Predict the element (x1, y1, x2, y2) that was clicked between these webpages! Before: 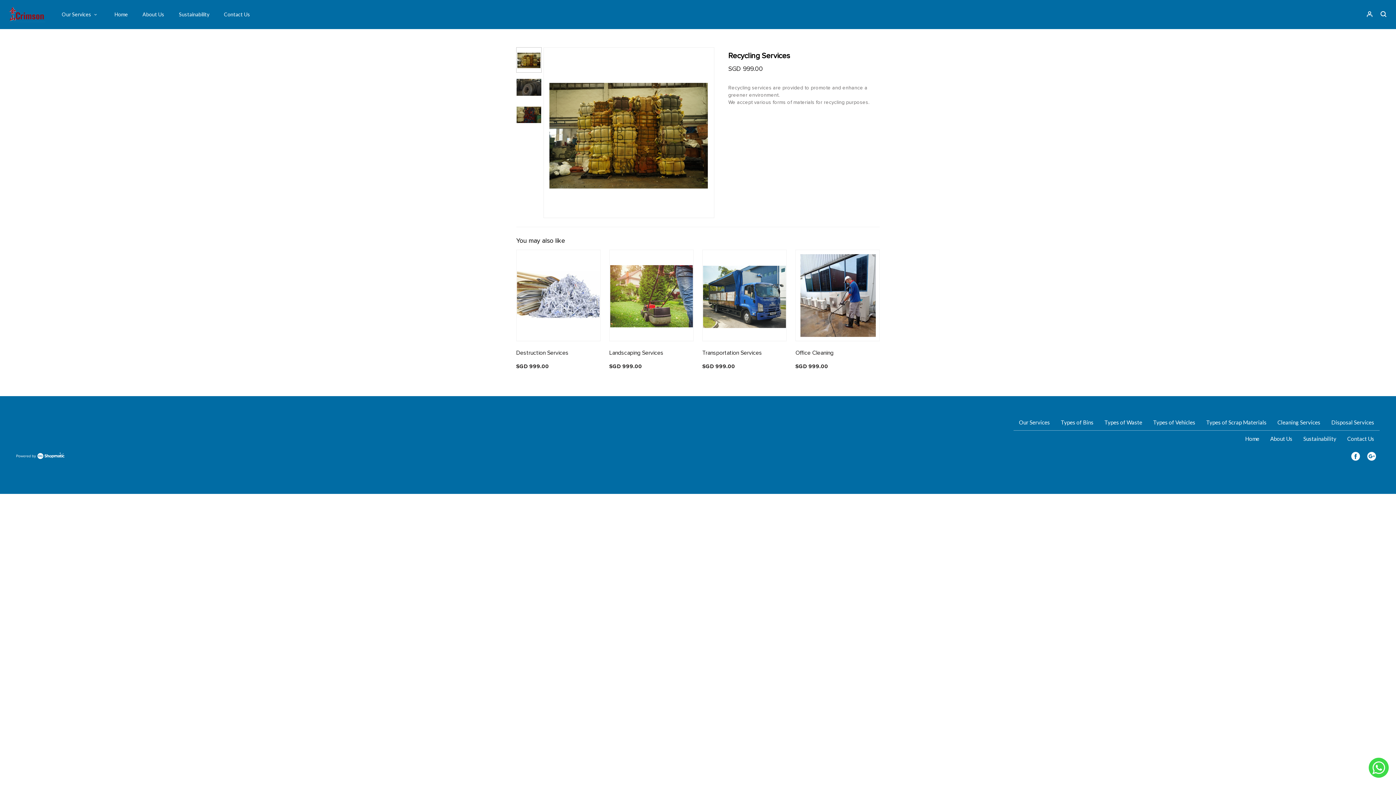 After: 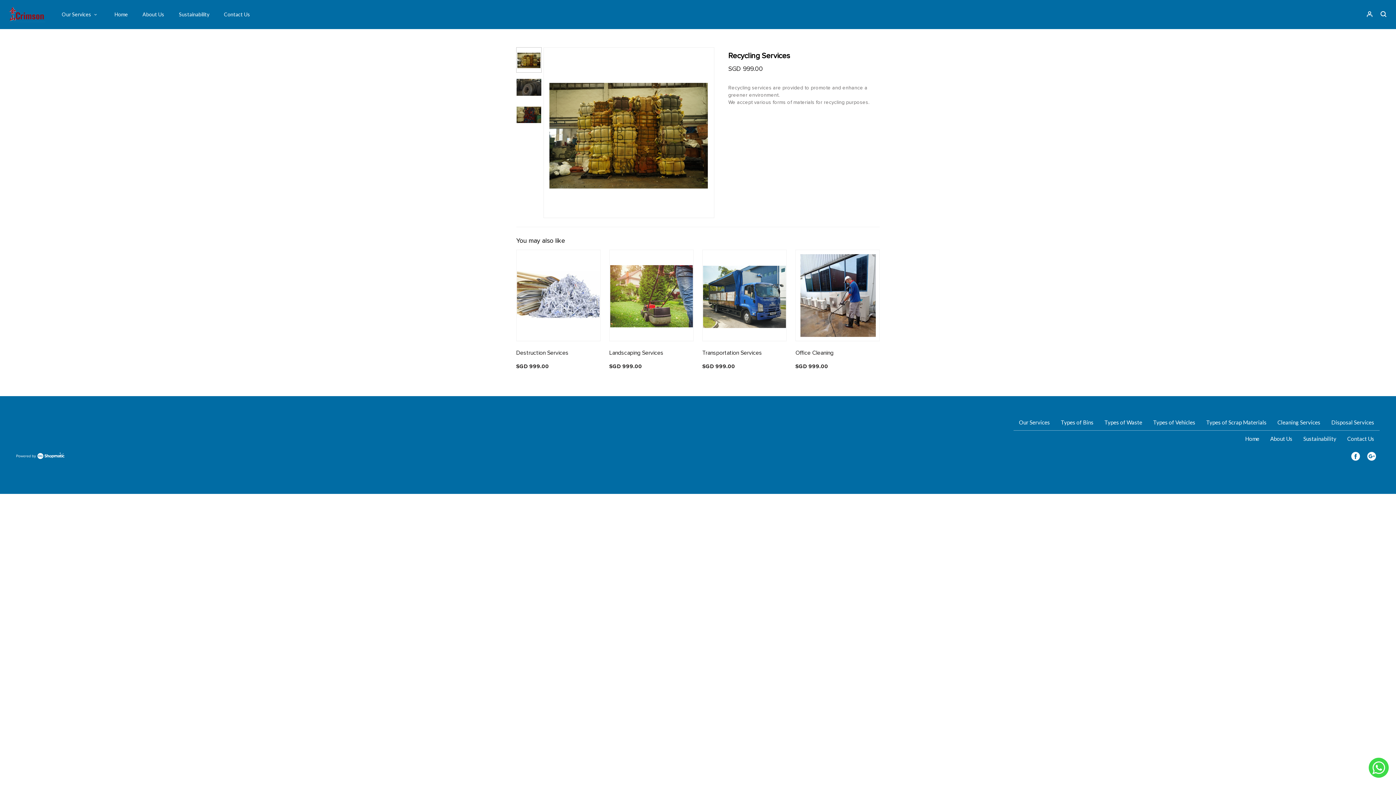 Action: bbox: (12, 450, 67, 461)